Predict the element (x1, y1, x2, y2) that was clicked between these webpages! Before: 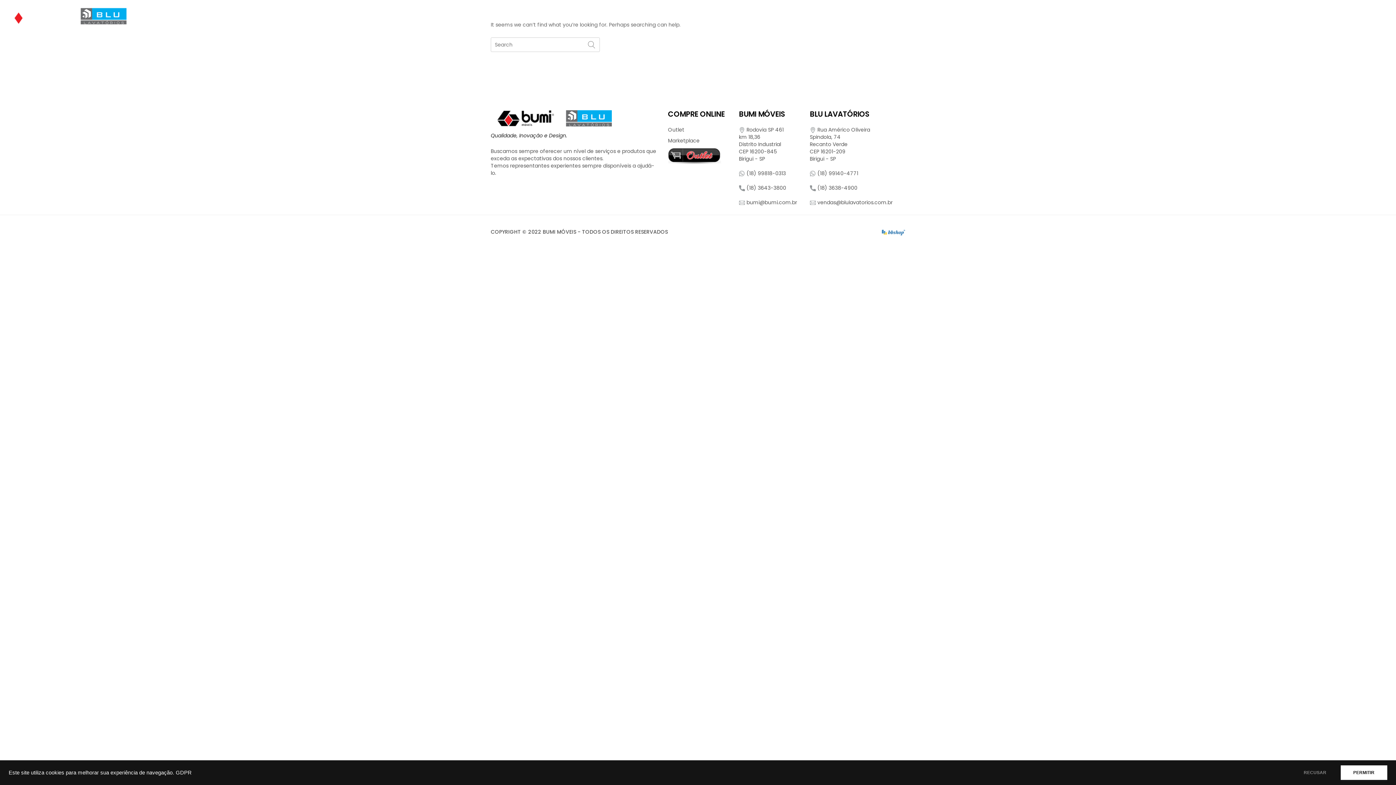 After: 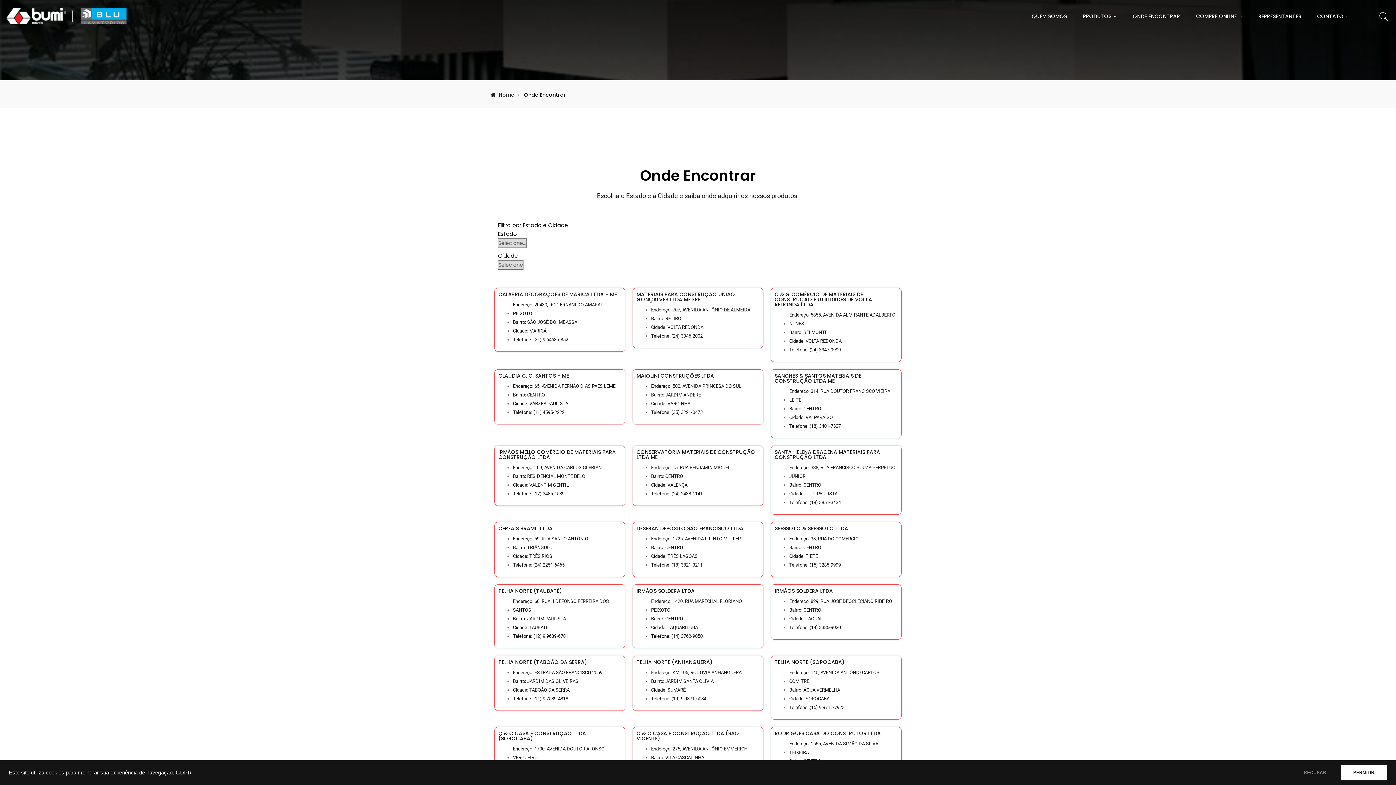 Action: label: ONDE ENCONTRAR bbox: (1133, 5, 1180, 27)